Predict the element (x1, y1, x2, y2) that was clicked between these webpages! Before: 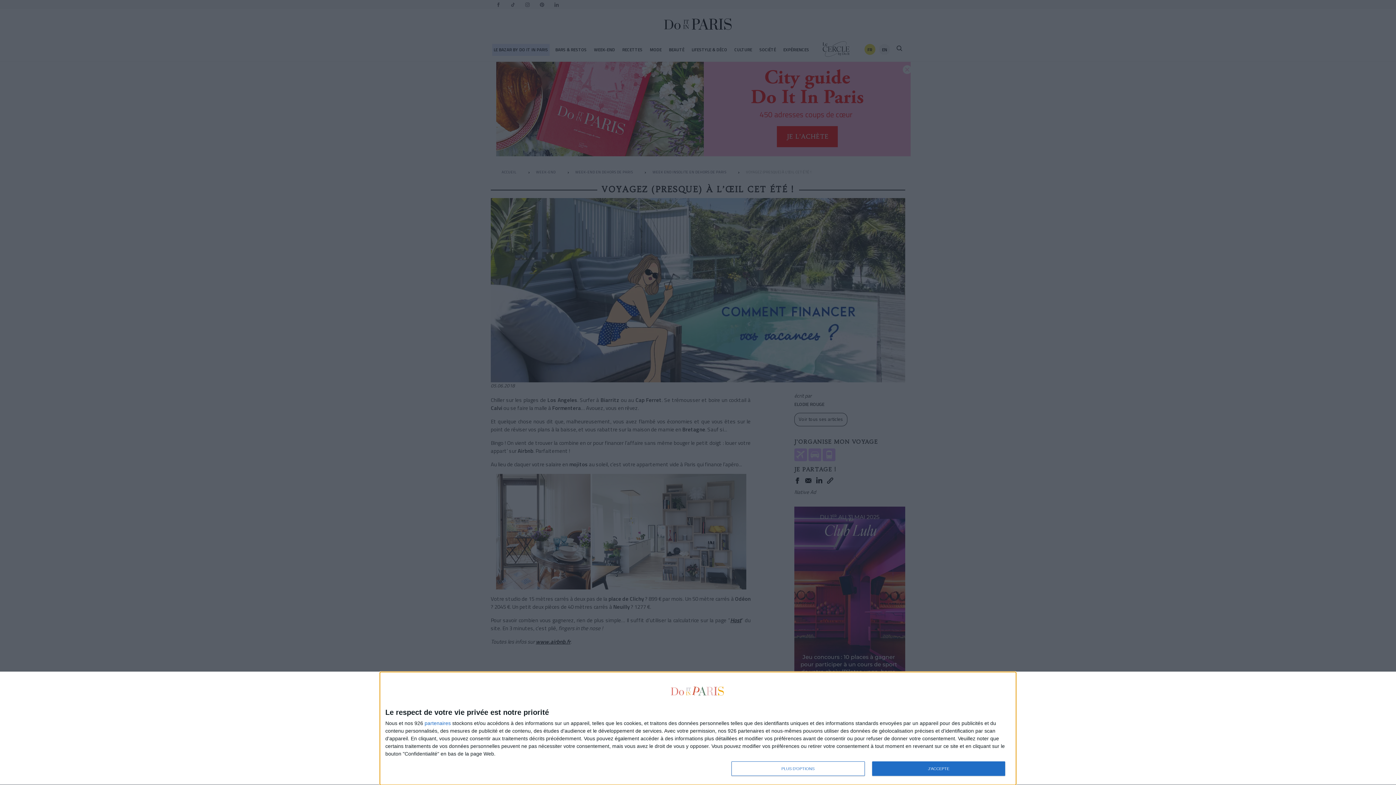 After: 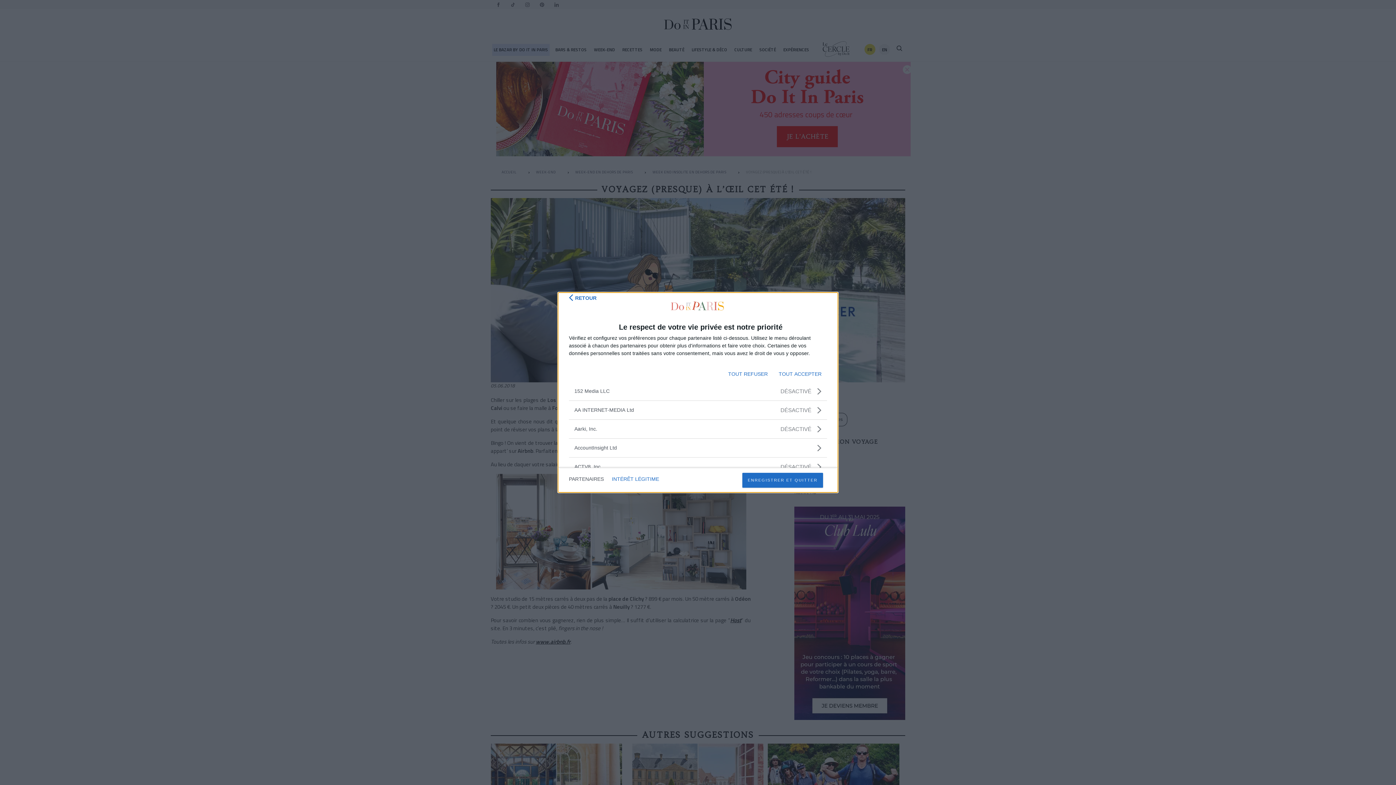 Action: label: partenaires bbox: (424, 720, 450, 726)